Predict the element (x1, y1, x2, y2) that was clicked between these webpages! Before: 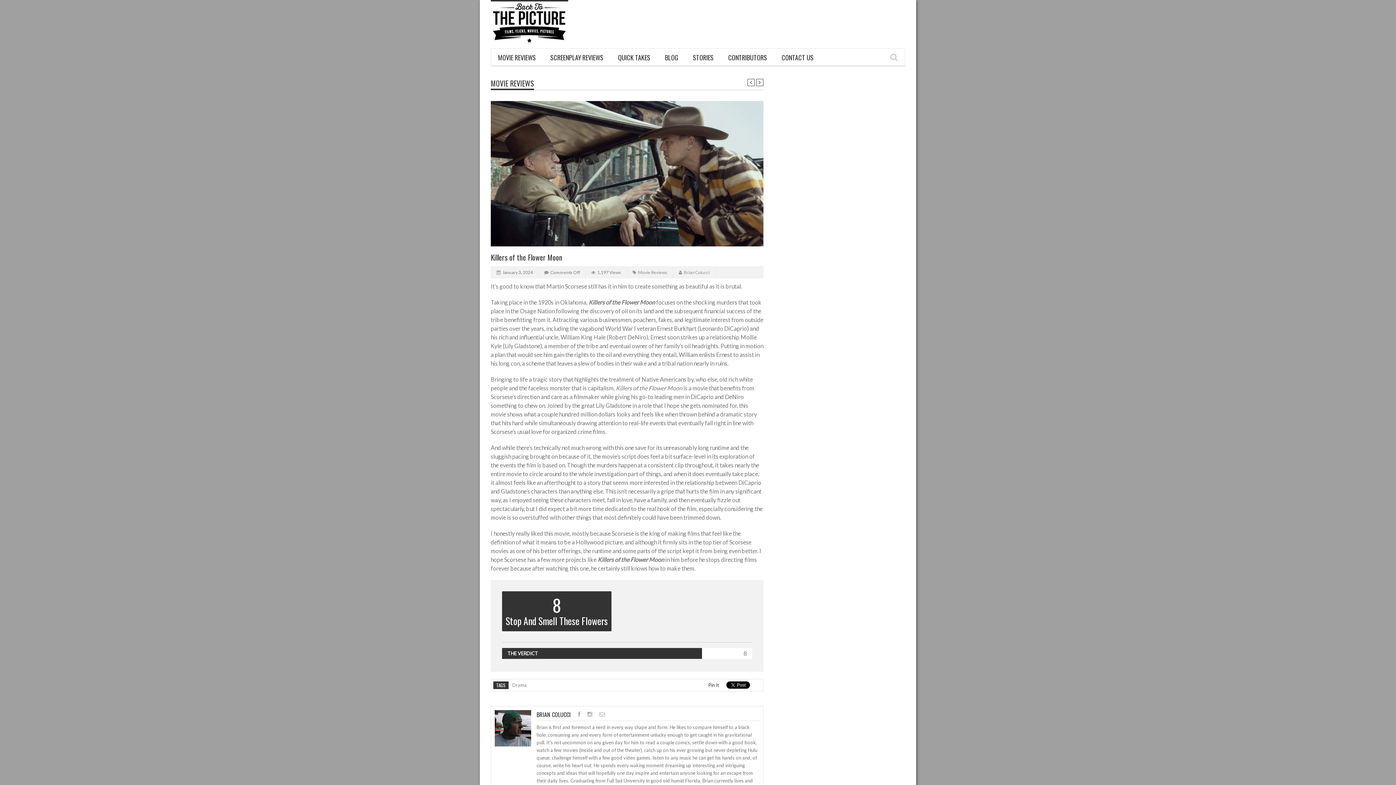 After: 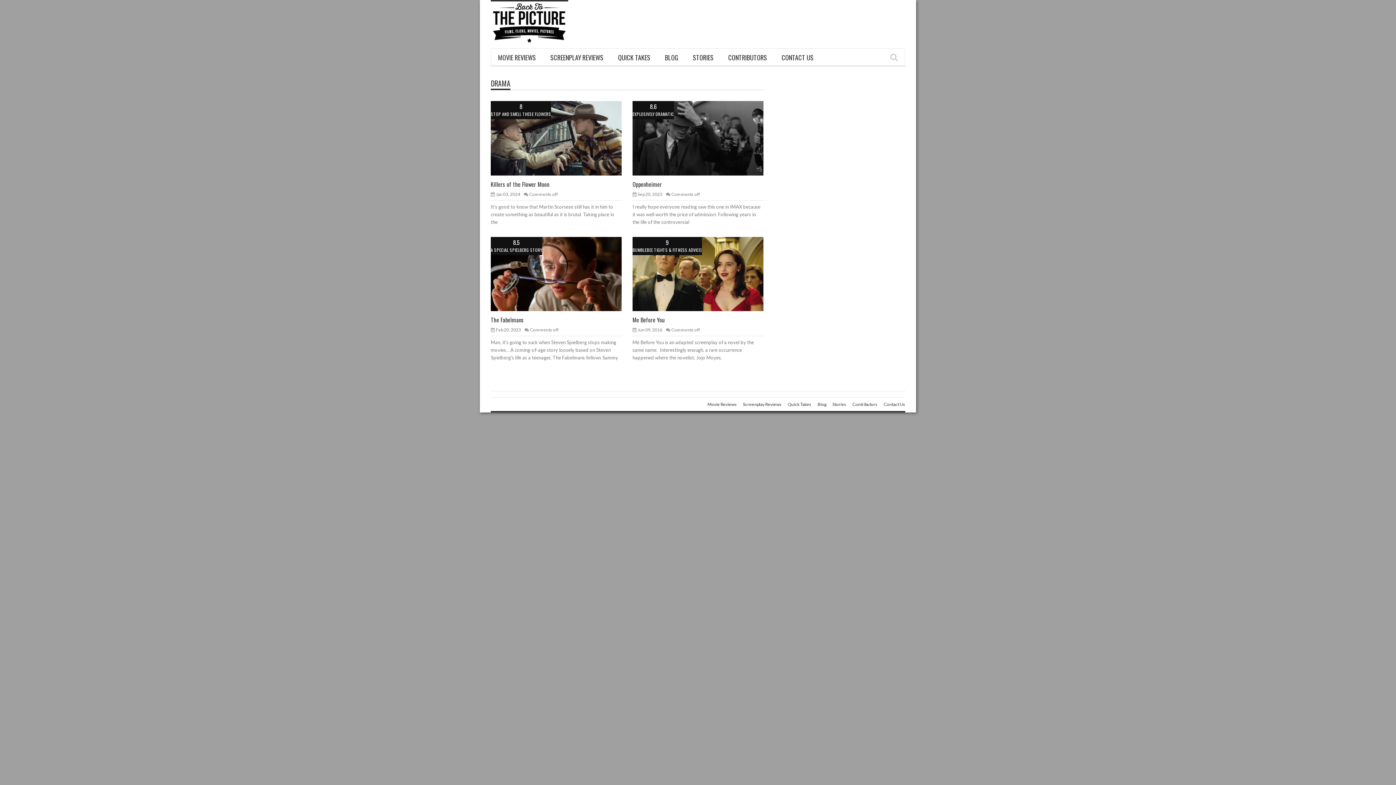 Action: label: Drama bbox: (512, 682, 526, 688)